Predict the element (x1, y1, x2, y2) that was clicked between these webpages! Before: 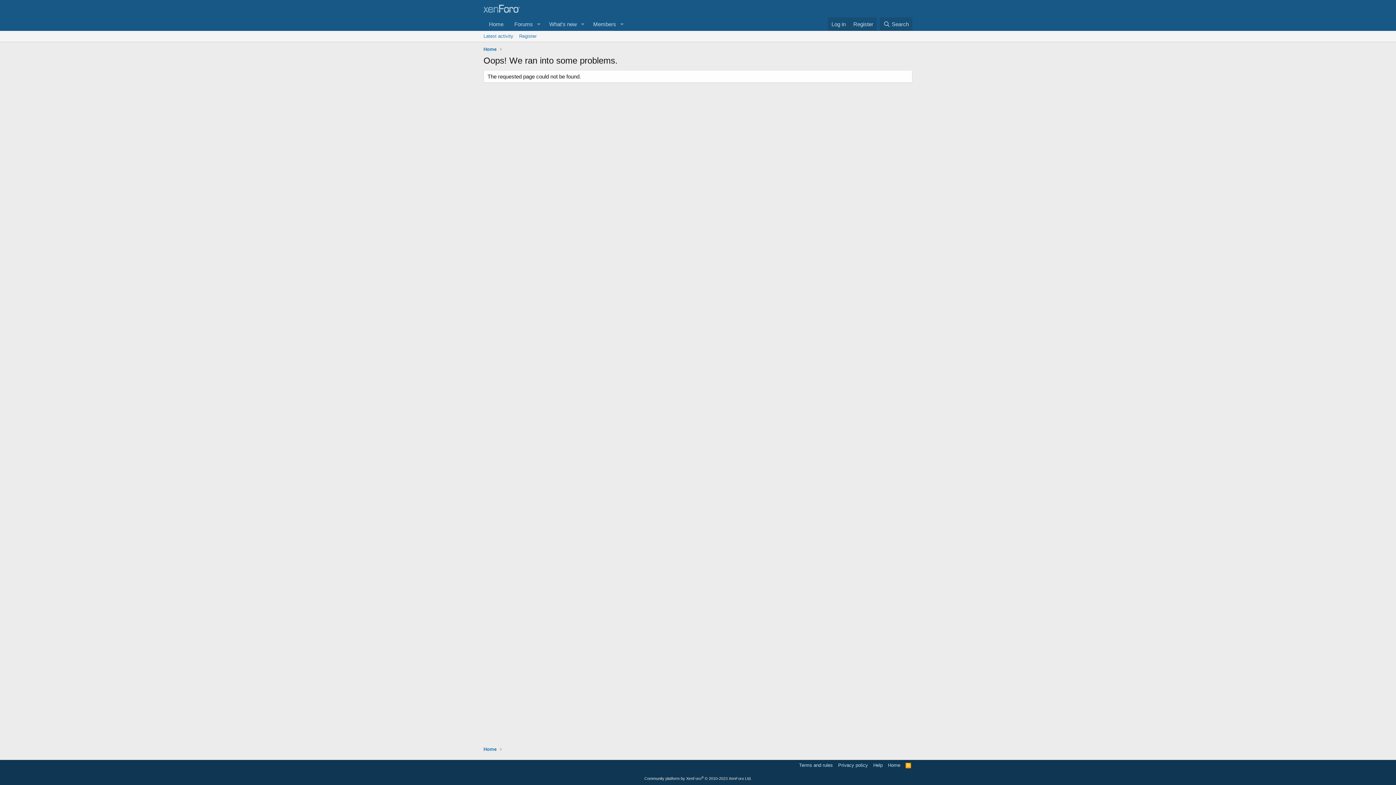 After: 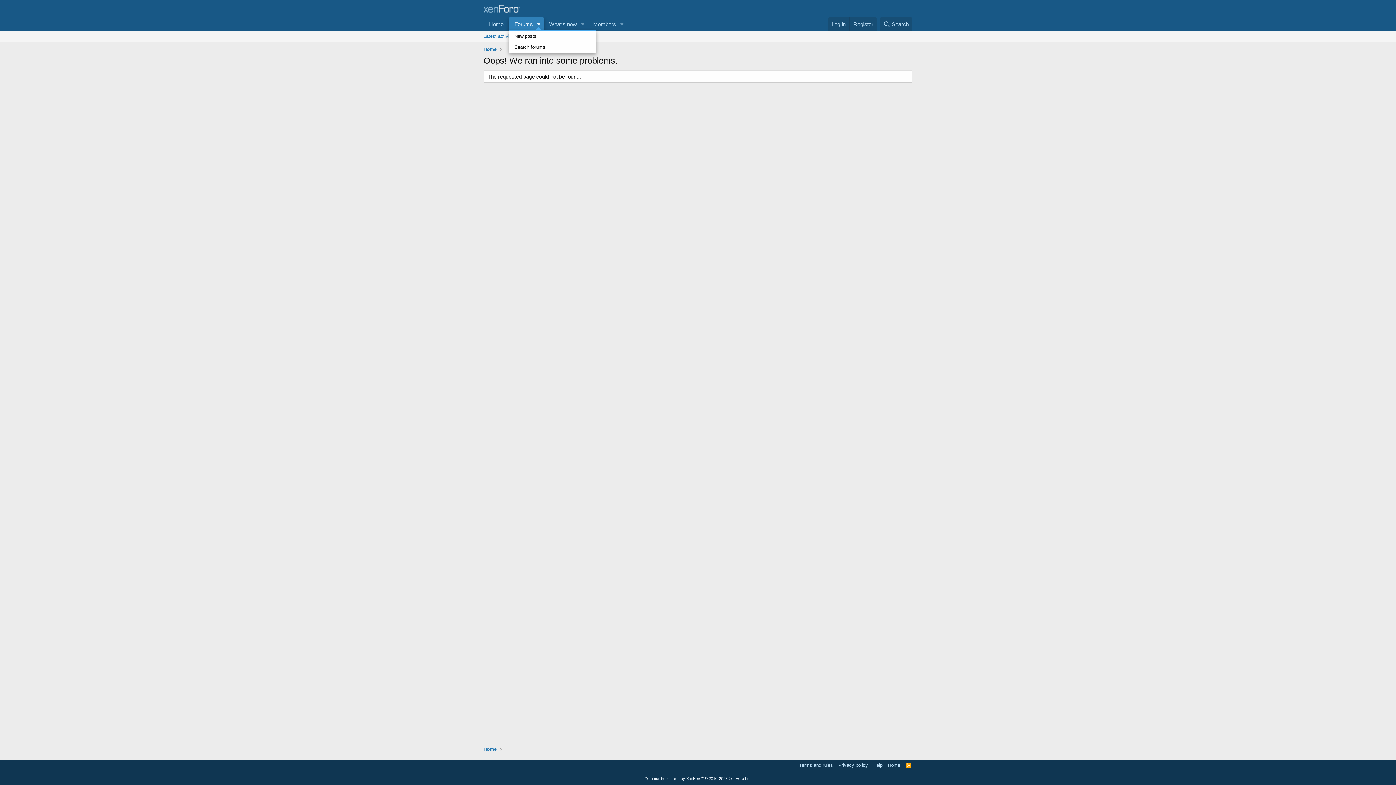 Action: label: Toggle expanded bbox: (533, 17, 543, 30)